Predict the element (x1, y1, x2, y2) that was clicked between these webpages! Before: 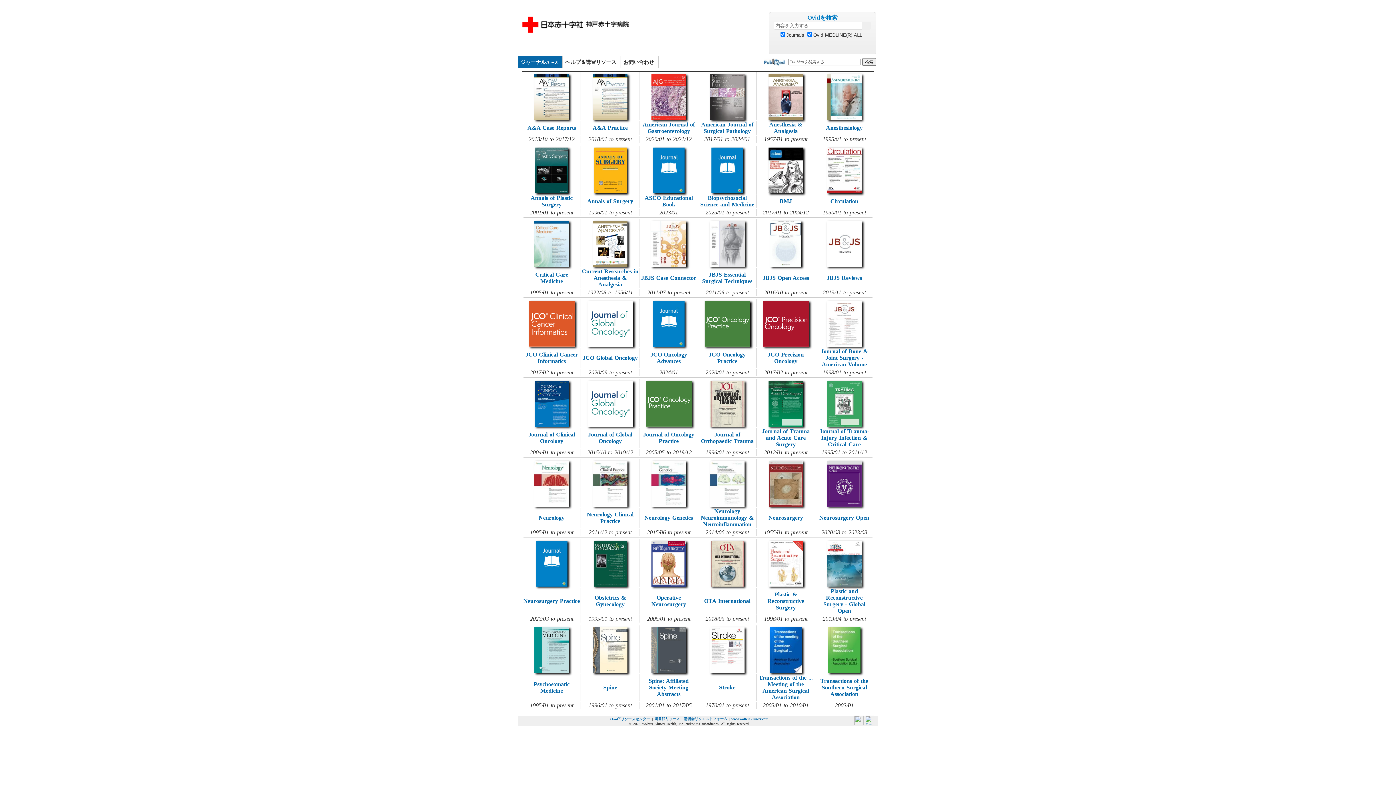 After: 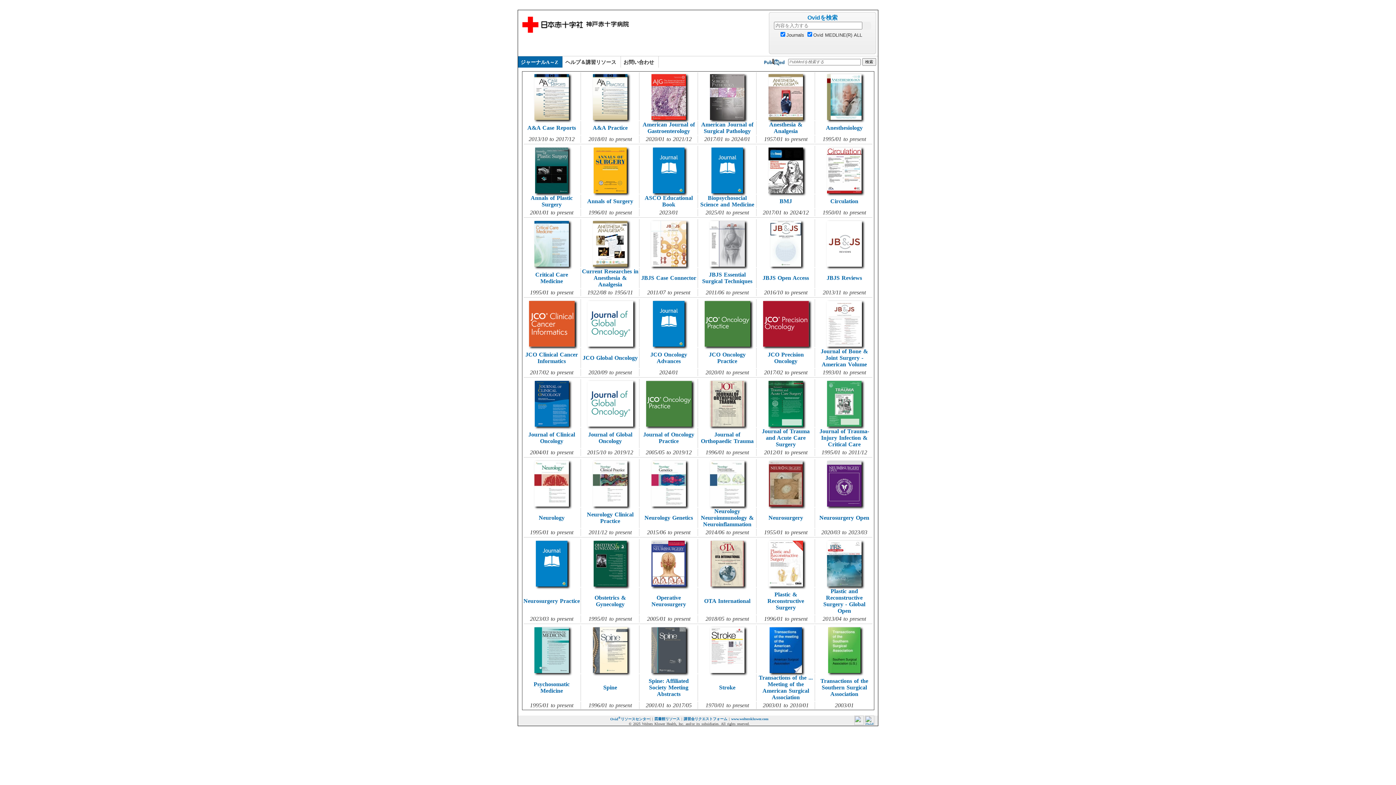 Action: label: Operative Neurosurgery bbox: (651, 594, 686, 607)